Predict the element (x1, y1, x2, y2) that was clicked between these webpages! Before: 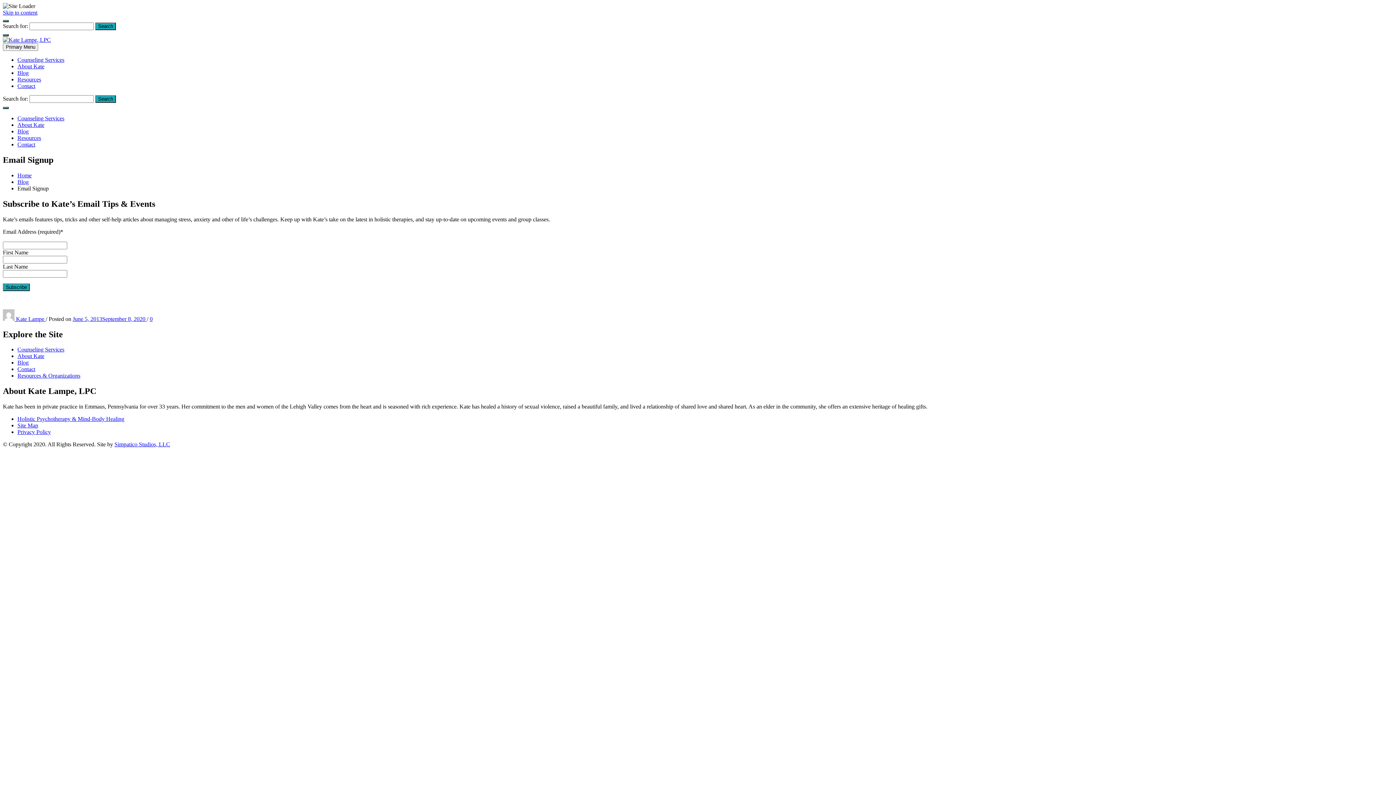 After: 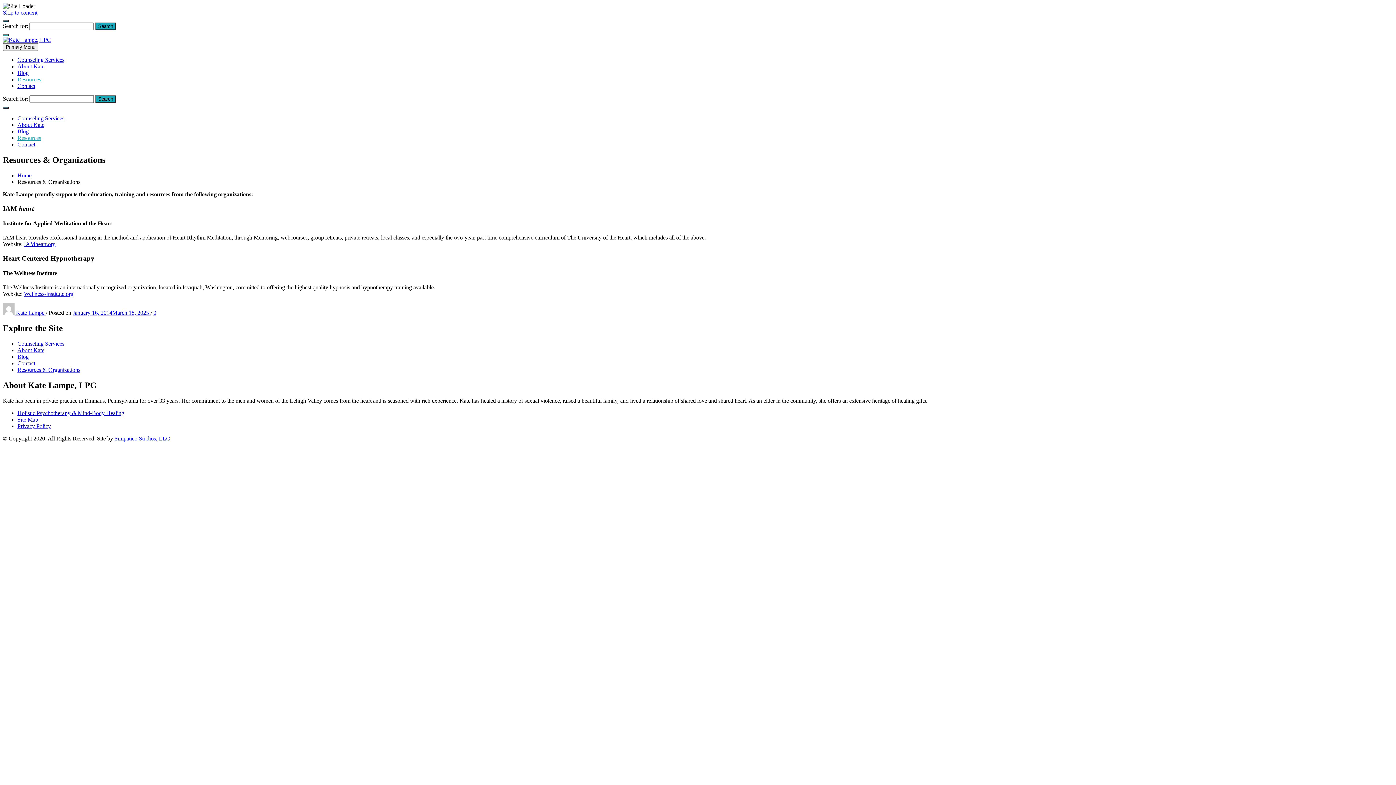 Action: label: Resources bbox: (17, 134, 41, 141)